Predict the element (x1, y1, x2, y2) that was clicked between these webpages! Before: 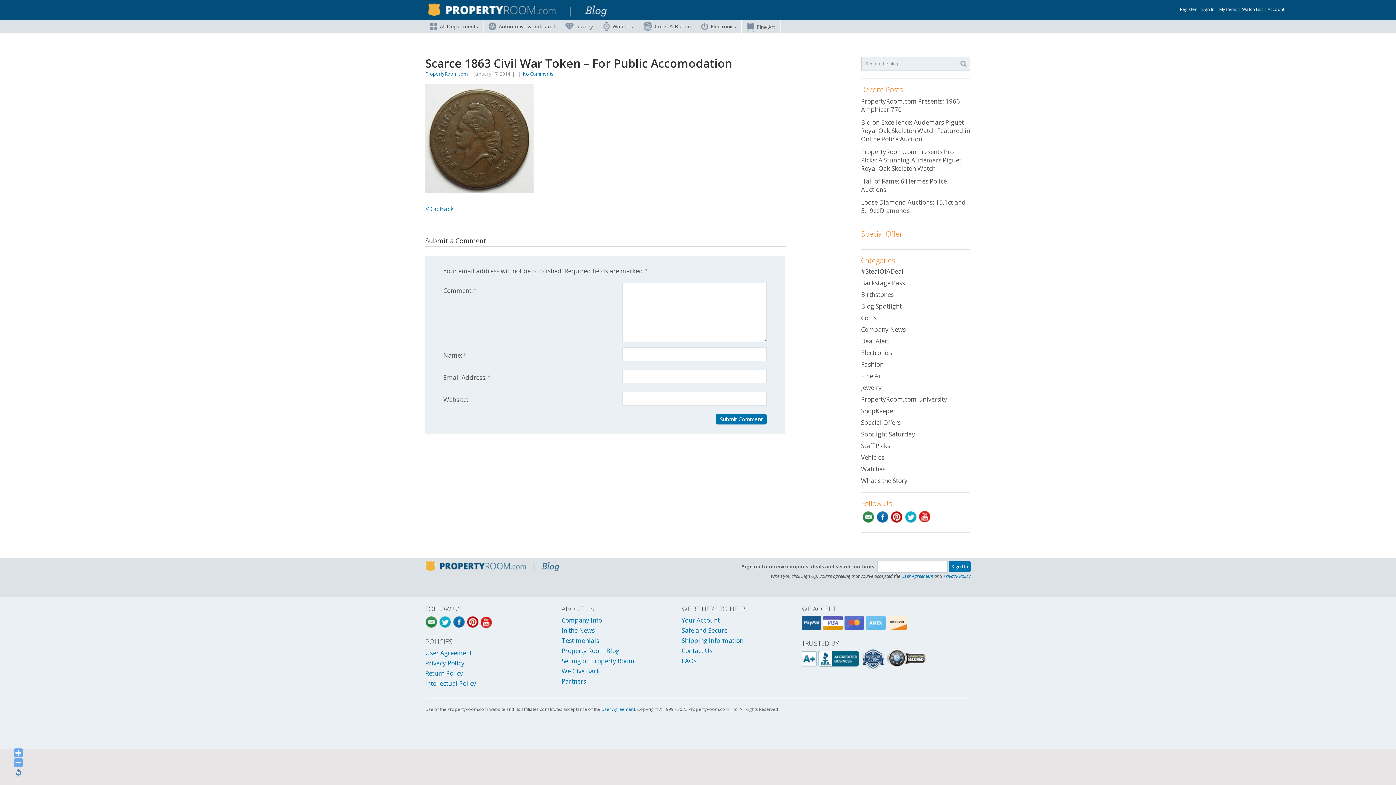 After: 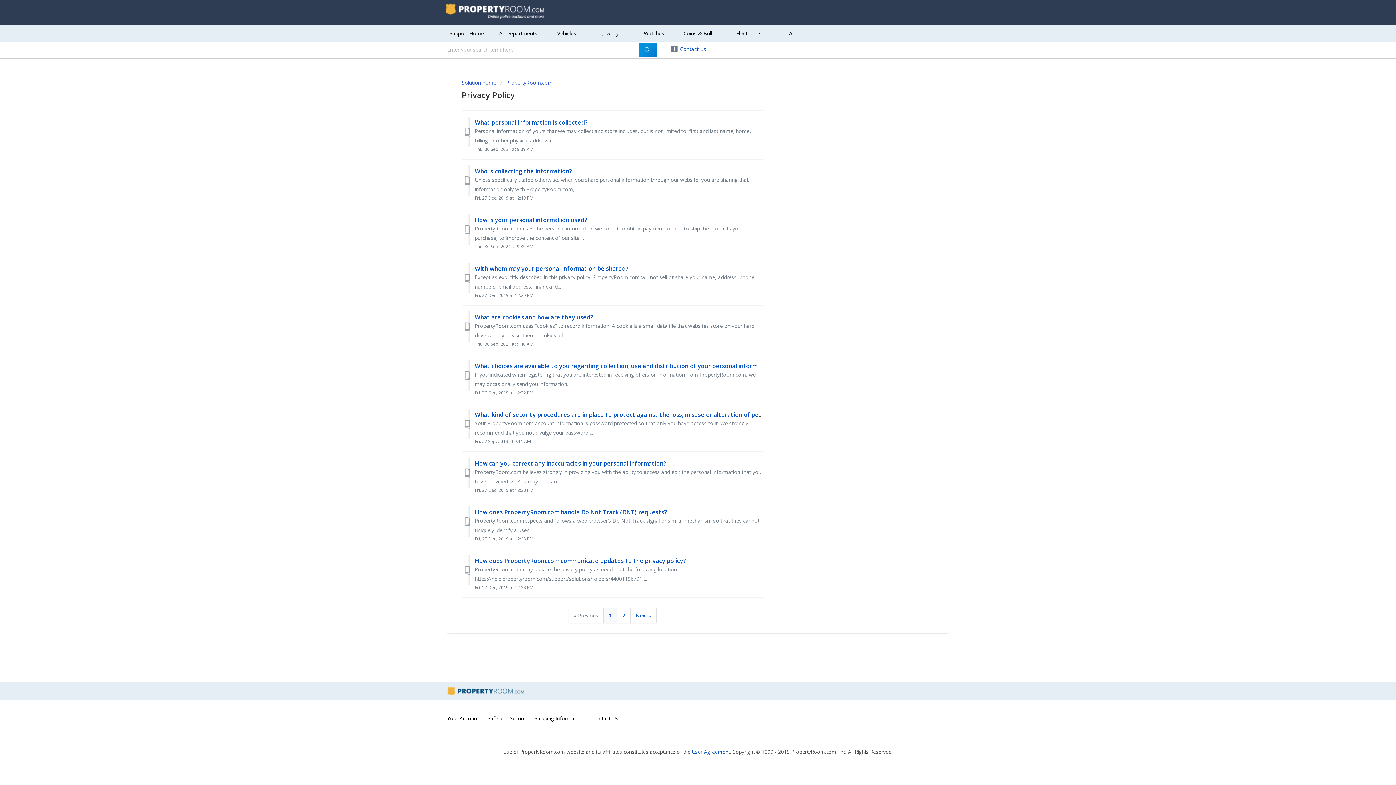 Action: label: Privacy Policy bbox: (425, 659, 464, 667)